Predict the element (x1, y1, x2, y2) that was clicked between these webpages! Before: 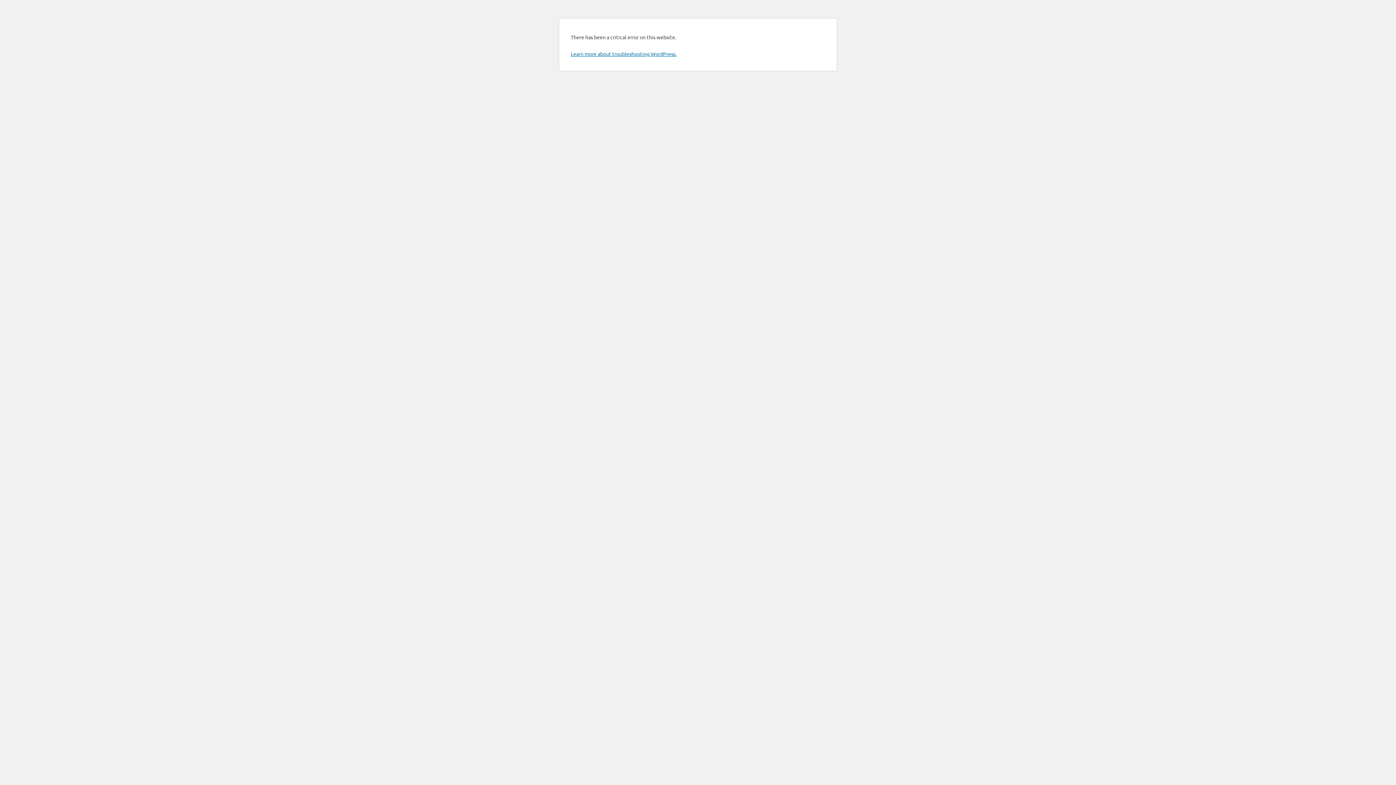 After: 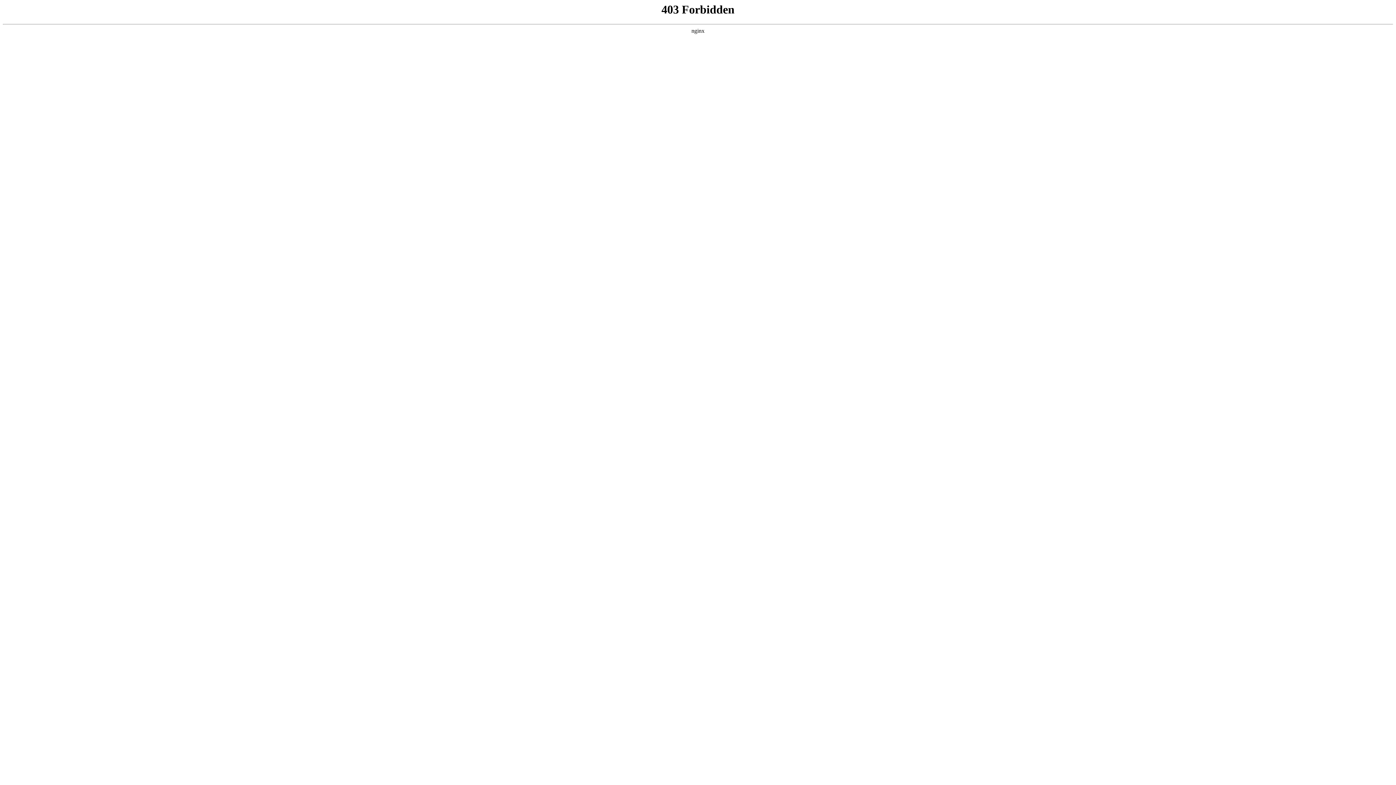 Action: label: Learn more about troubleshooting WordPress. bbox: (570, 50, 676, 57)